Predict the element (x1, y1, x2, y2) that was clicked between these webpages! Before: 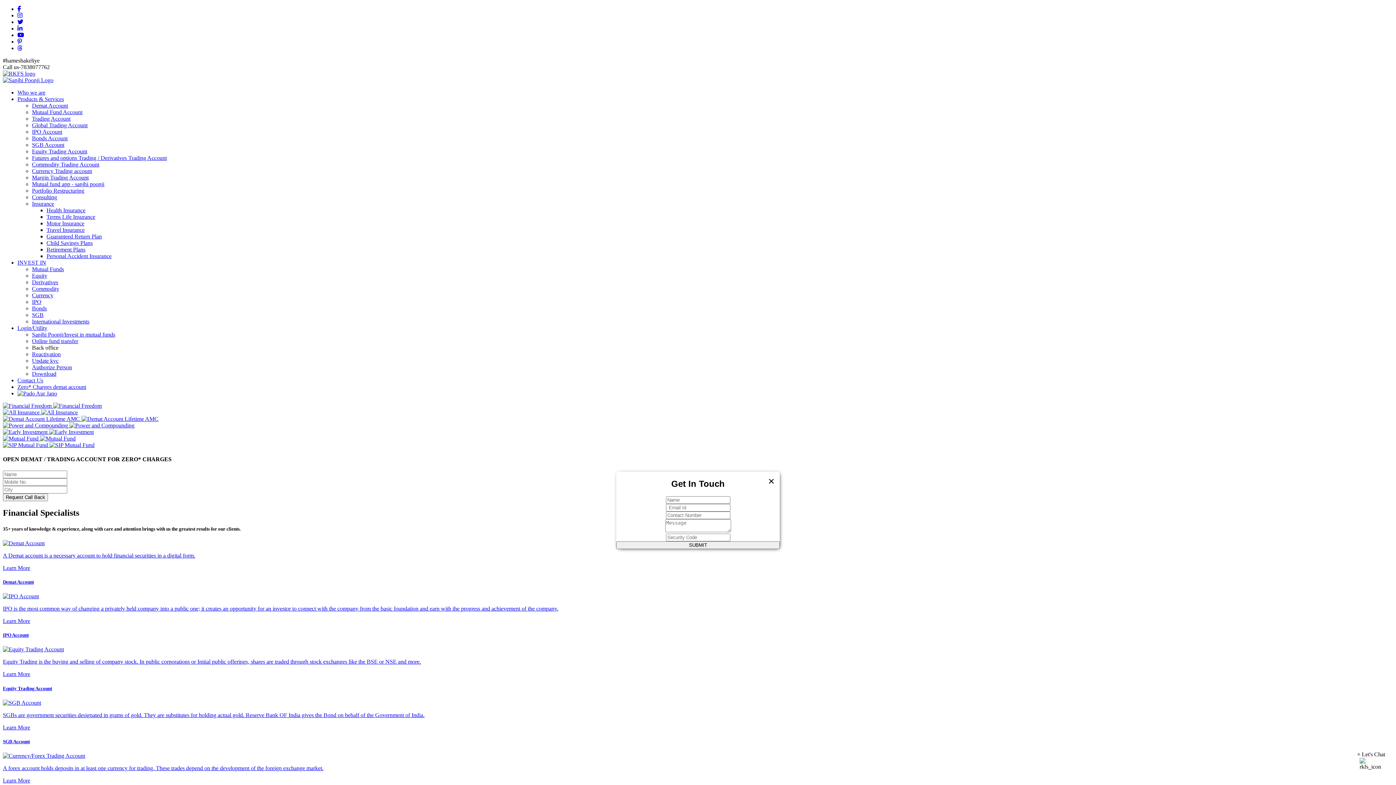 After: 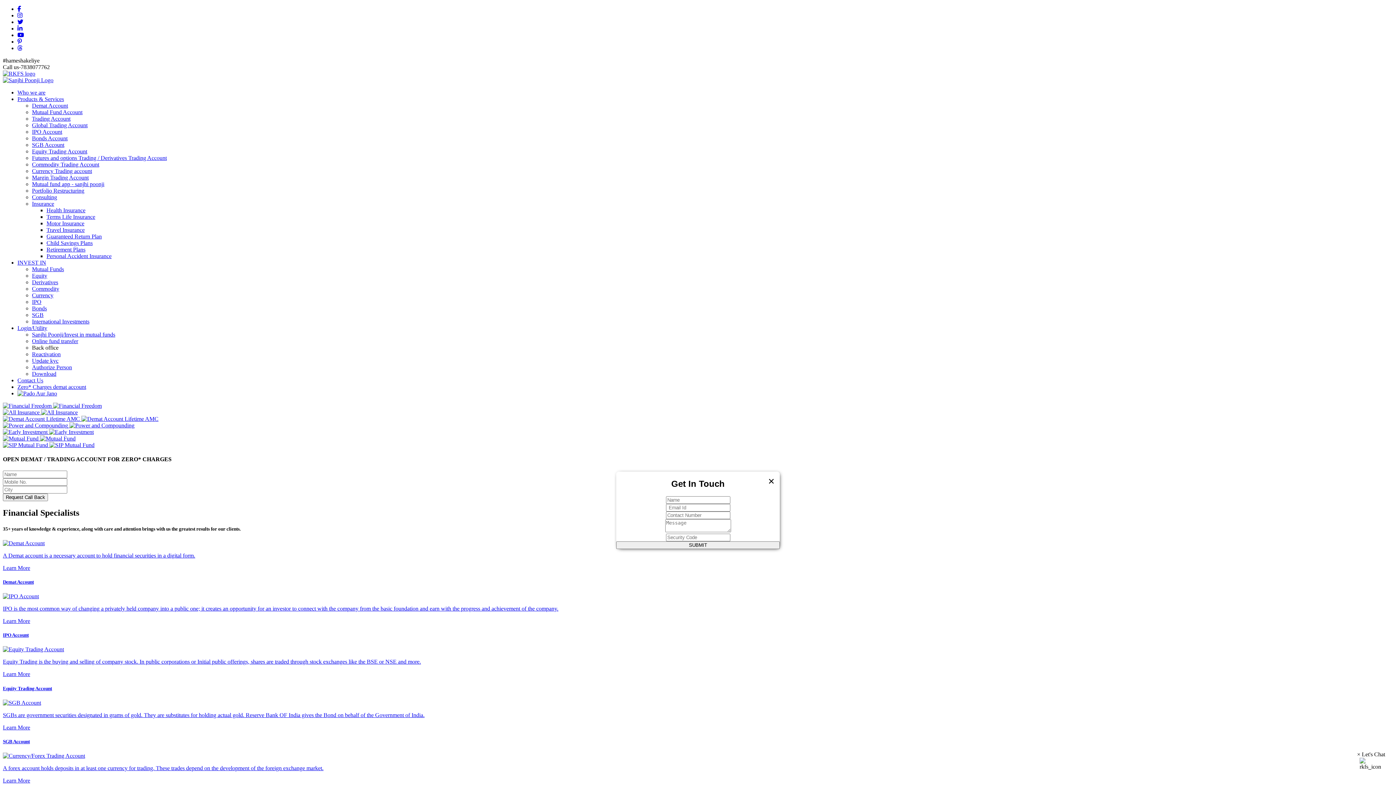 Action: bbox: (32, 331, 115, 337) label: Sanjhi Poonji/Invest in mutual funds